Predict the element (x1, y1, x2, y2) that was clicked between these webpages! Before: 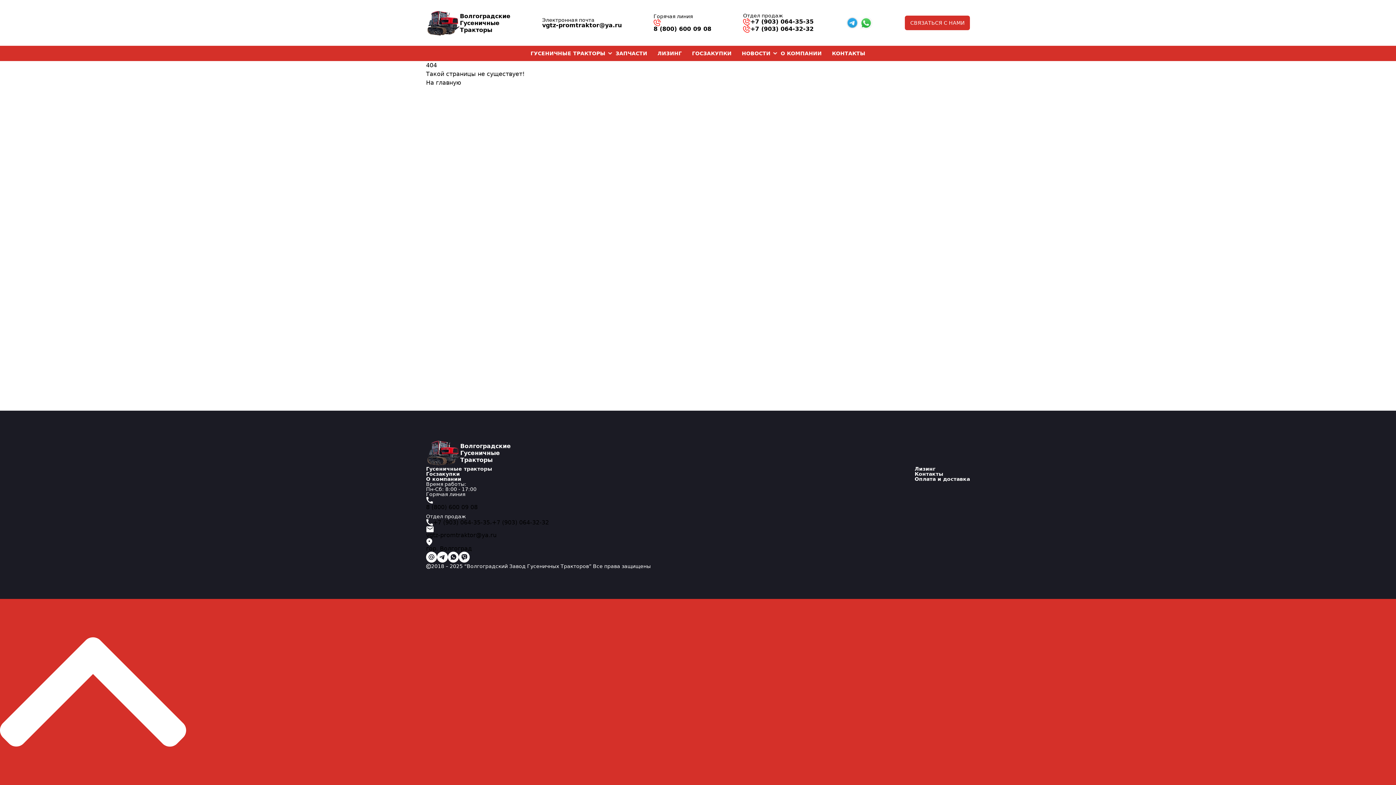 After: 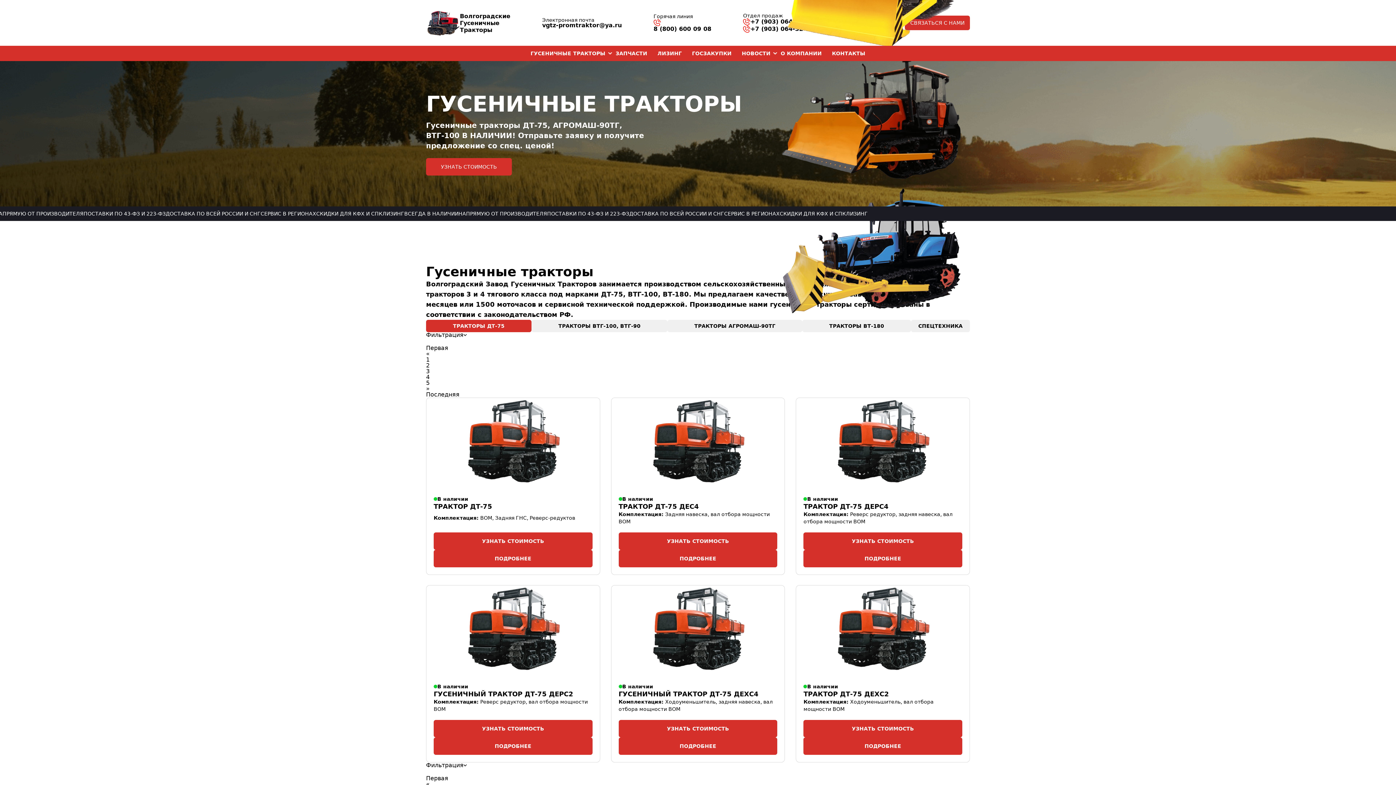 Action: label: ГУСЕНИЧНЫЕ ТРАКТОРЫ bbox: (525, 45, 610, 61)